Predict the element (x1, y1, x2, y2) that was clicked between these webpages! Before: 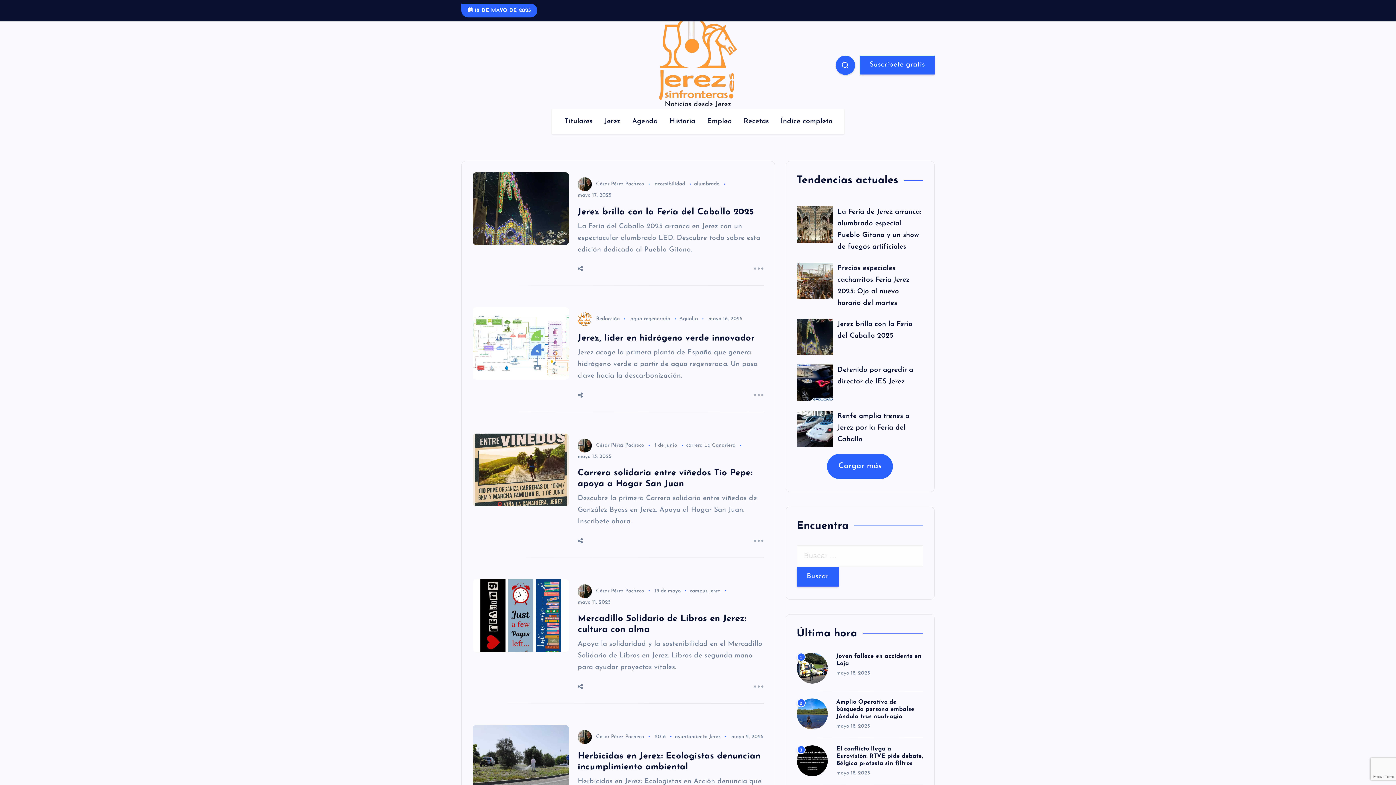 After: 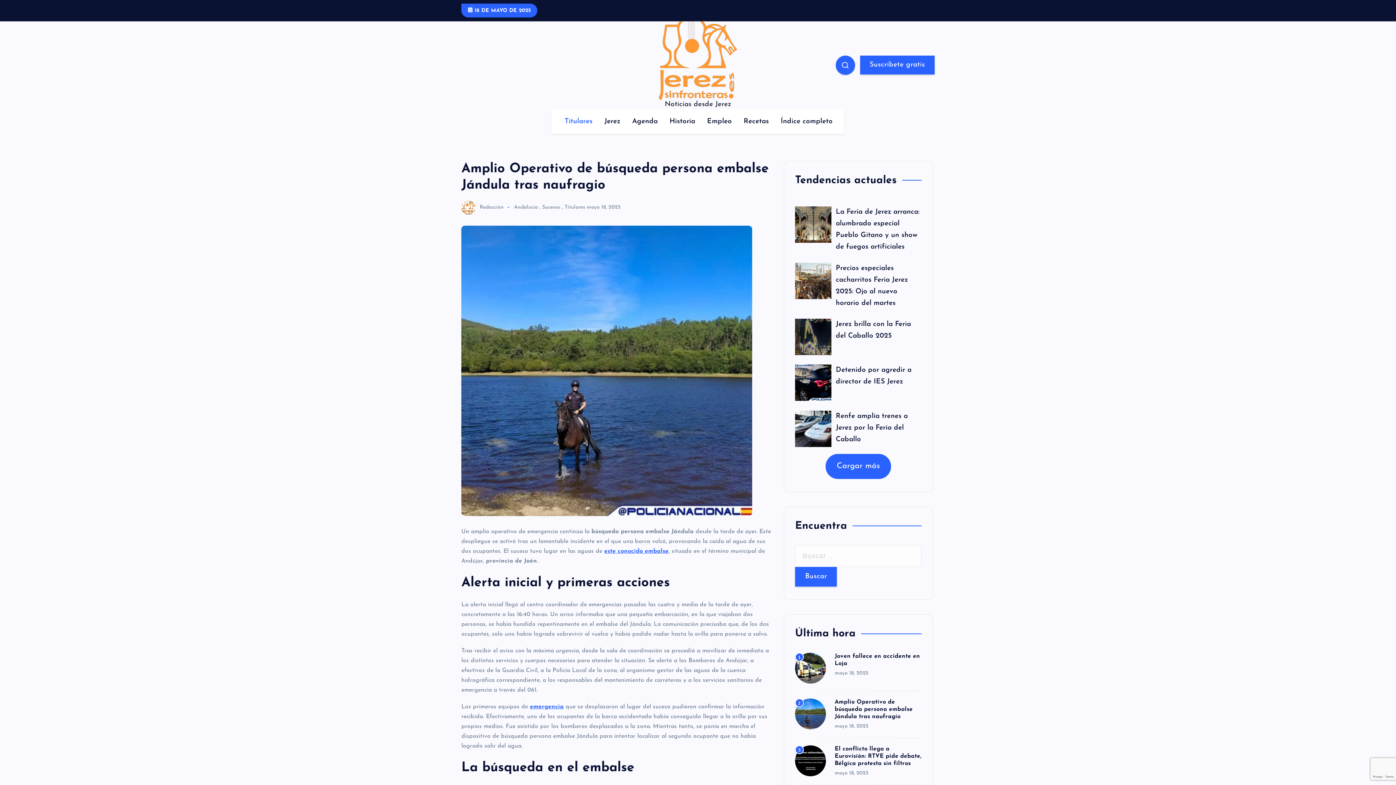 Action: label: Amplio Operativo de búsqueda persona embalse Jándula tras naufragio bbox: (836, 699, 914, 720)